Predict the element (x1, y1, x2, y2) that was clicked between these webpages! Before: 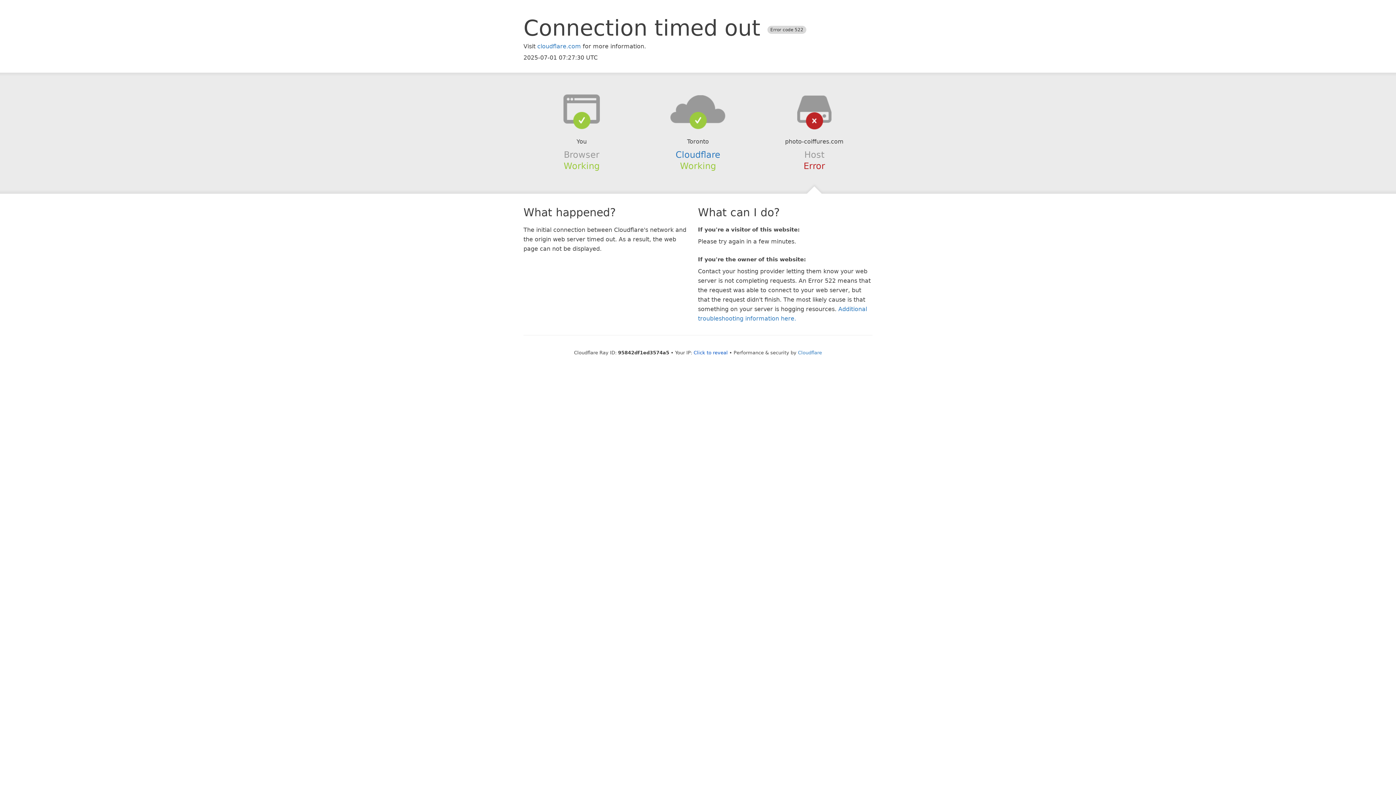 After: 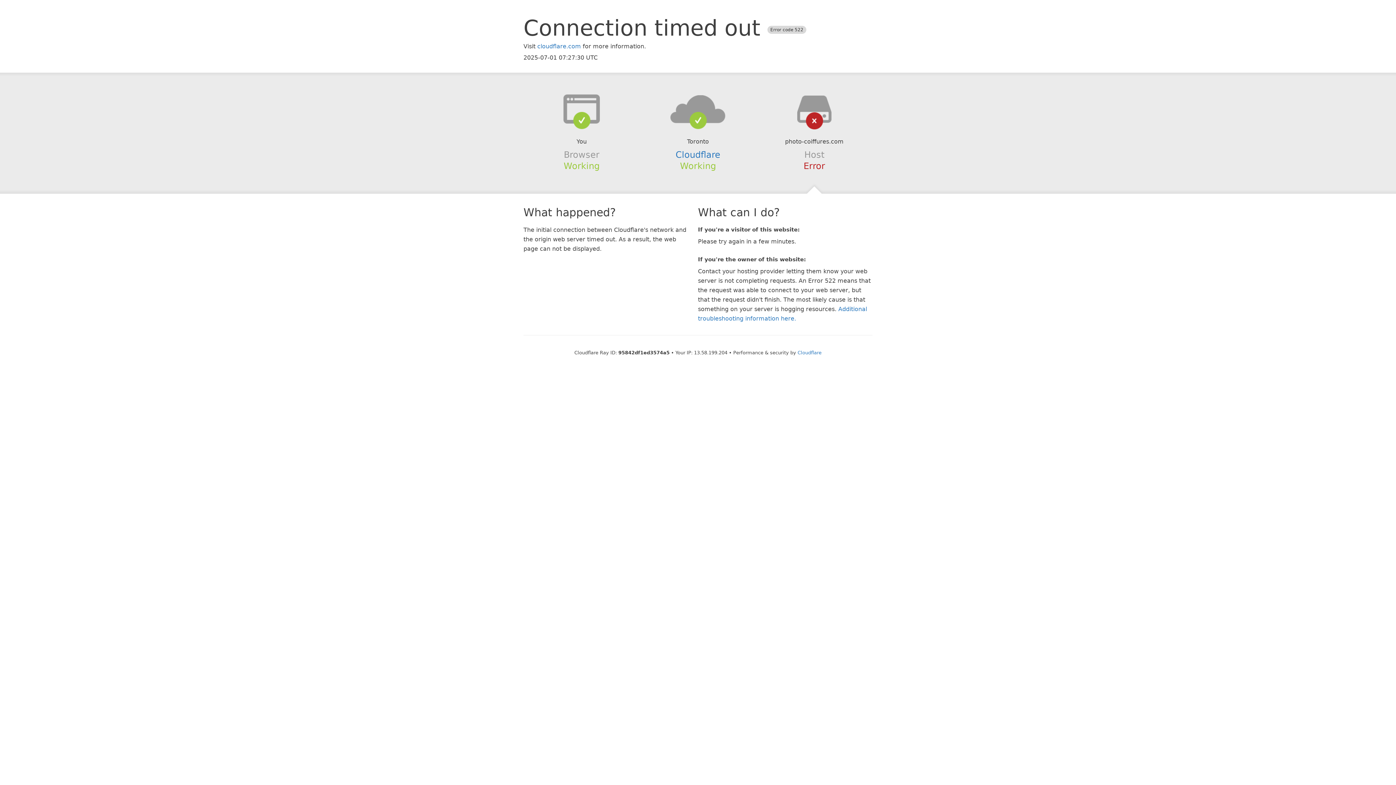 Action: label: Click to reveal bbox: (693, 350, 728, 355)